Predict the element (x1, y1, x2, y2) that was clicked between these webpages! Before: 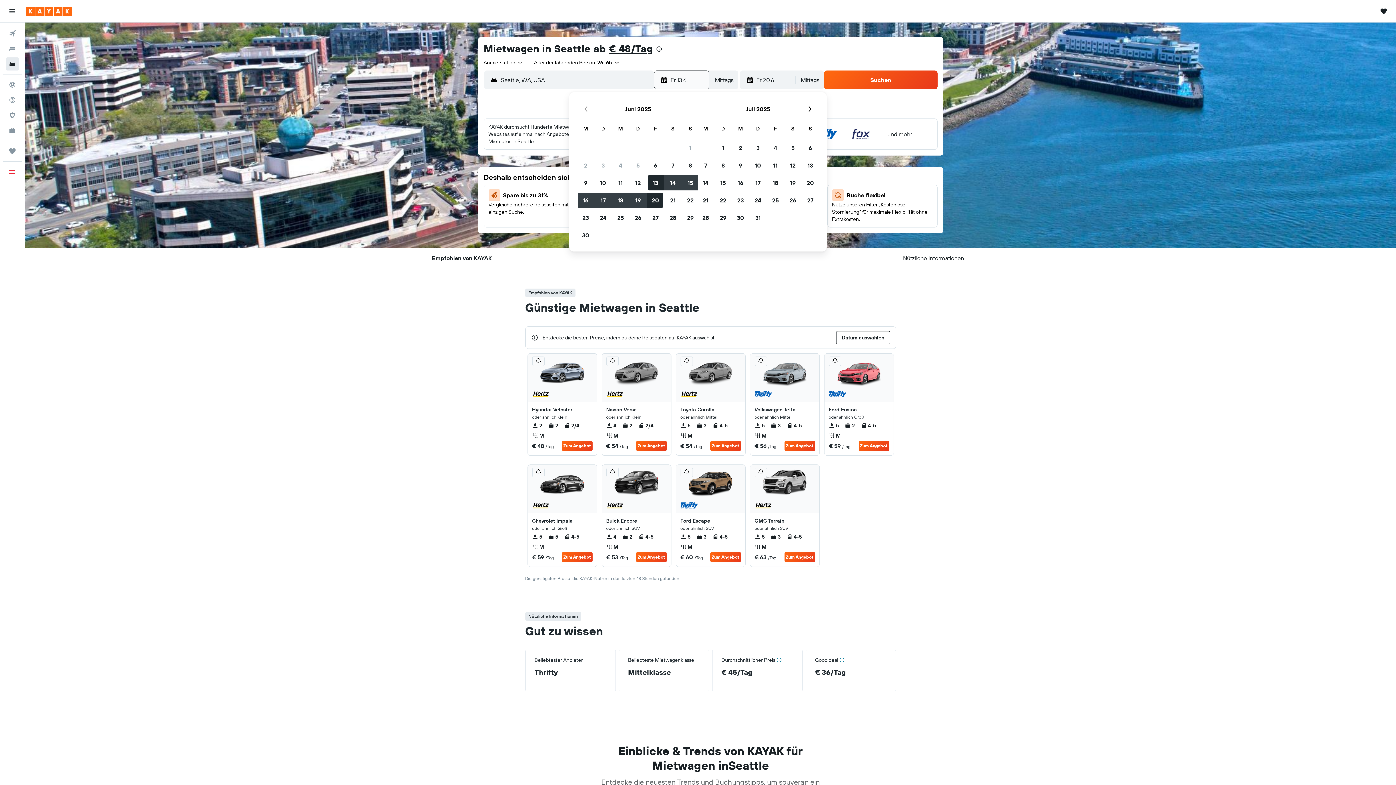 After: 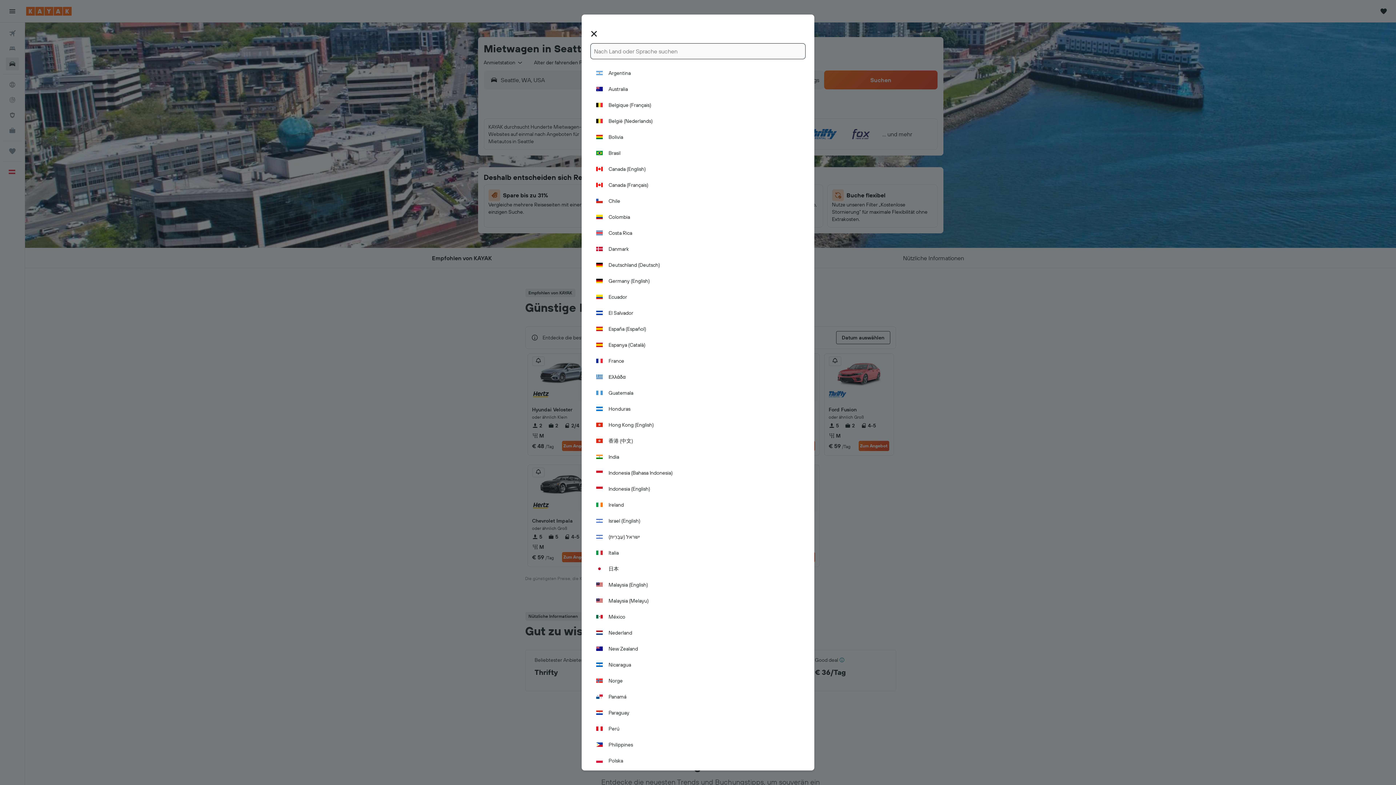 Action: label: Deutsch  bbox: (2, 164, 21, 179)